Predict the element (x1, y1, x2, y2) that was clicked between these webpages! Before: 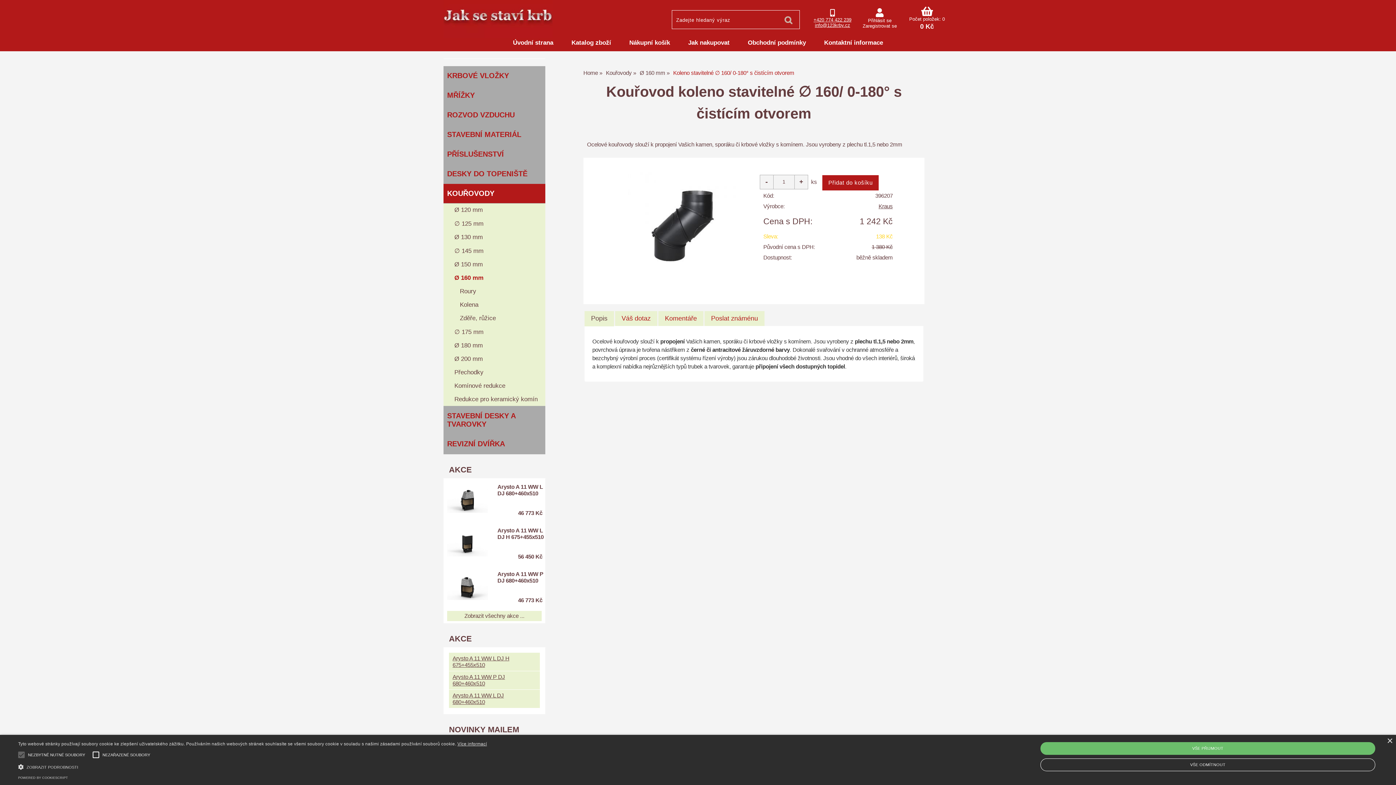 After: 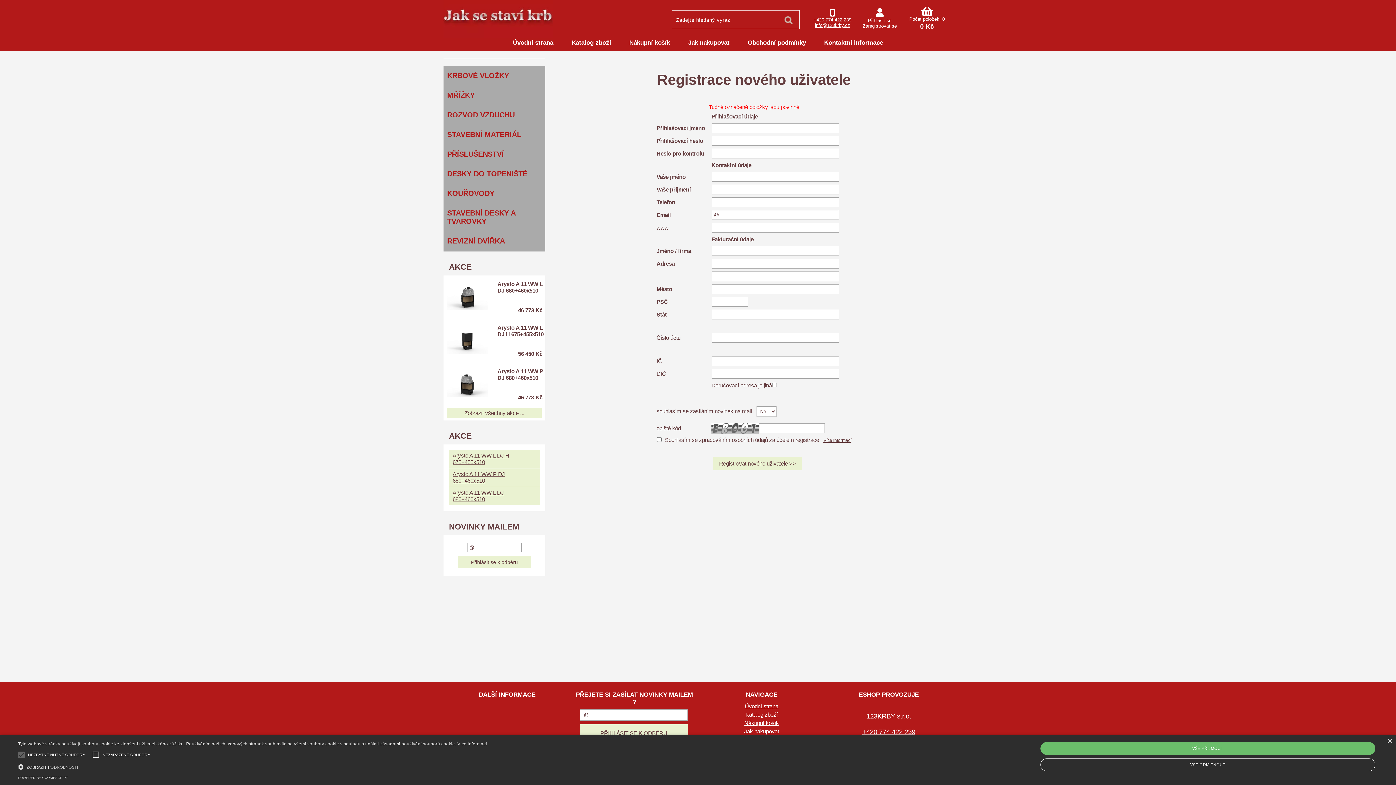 Action: bbox: (862, 23, 897, 28) label: Zaregistrovat se